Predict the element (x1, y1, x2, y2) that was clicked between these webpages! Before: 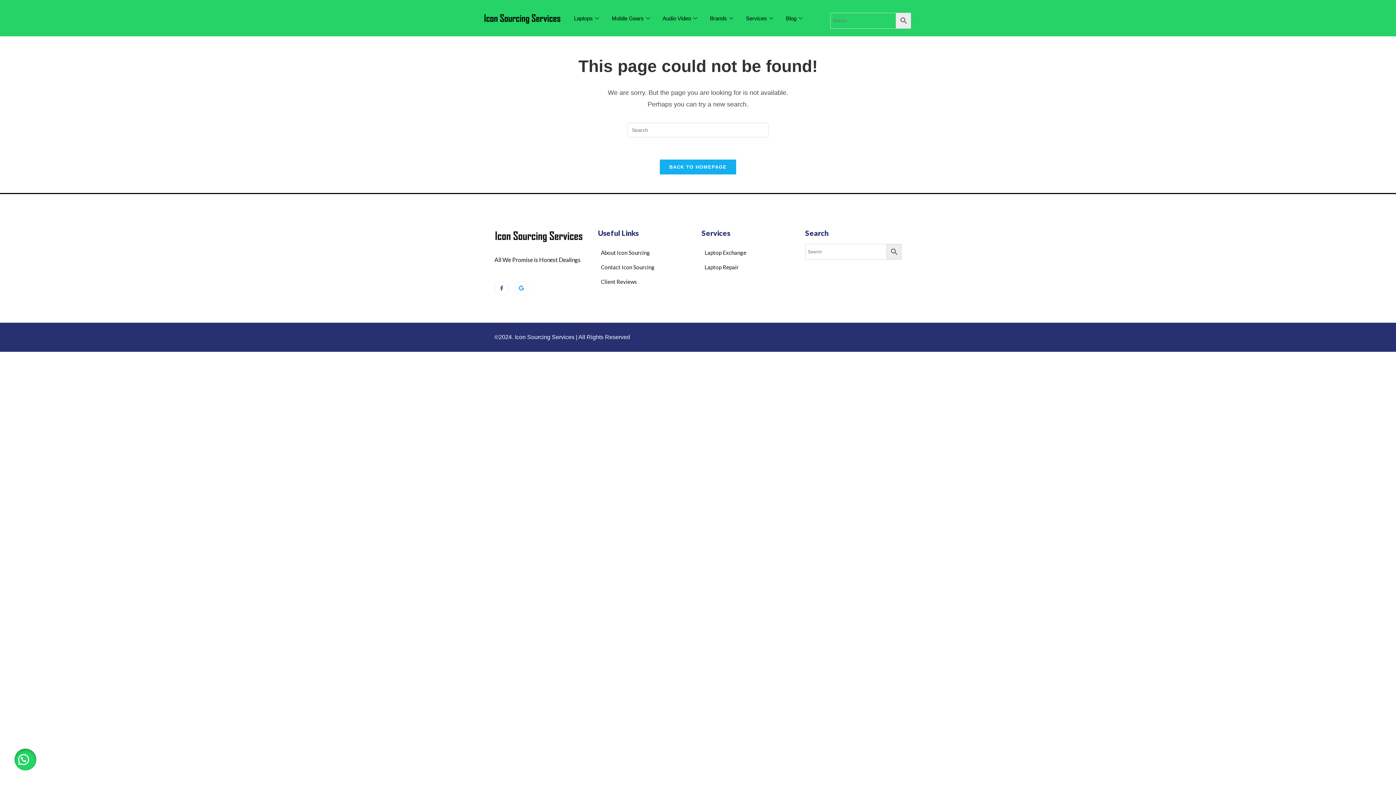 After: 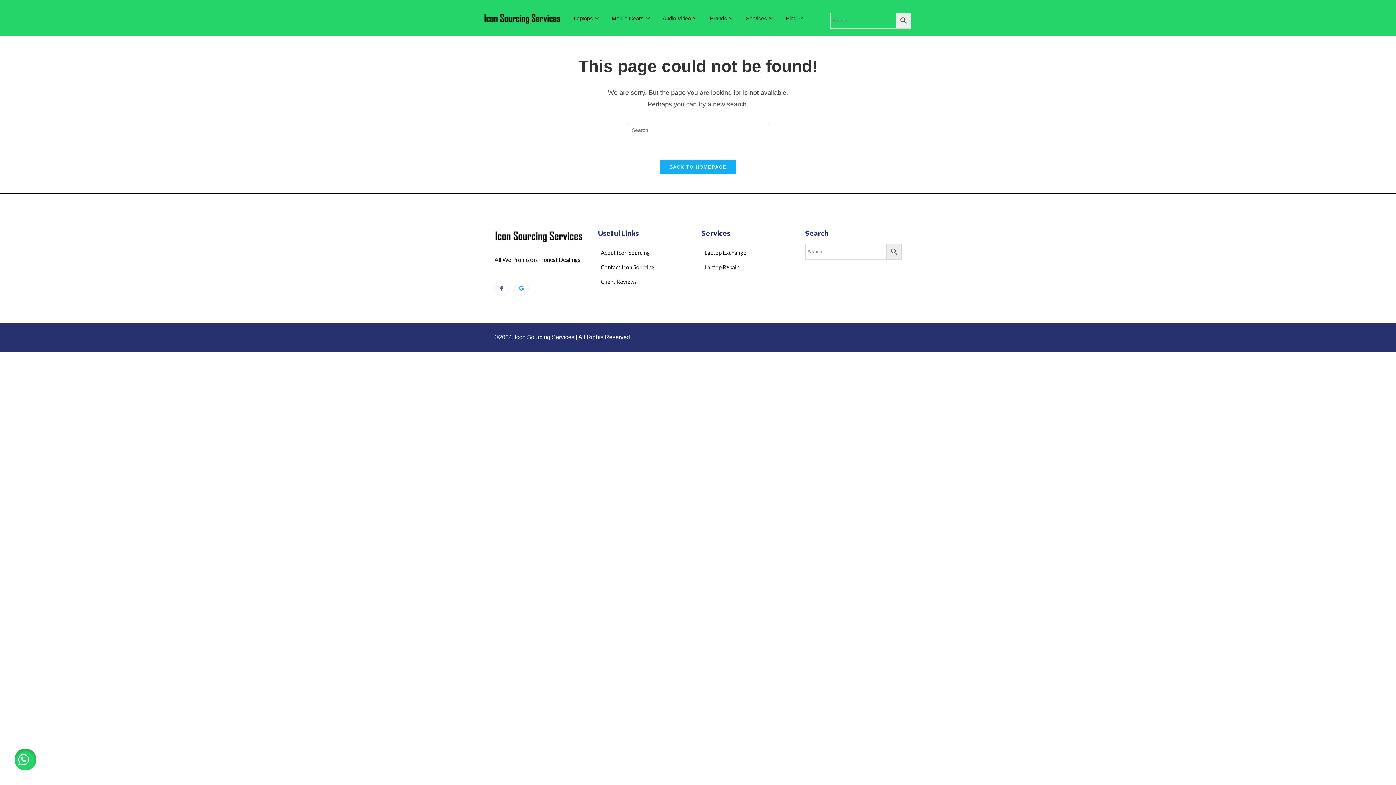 Action: label: Facebook bbox: (494, 281, 509, 295)